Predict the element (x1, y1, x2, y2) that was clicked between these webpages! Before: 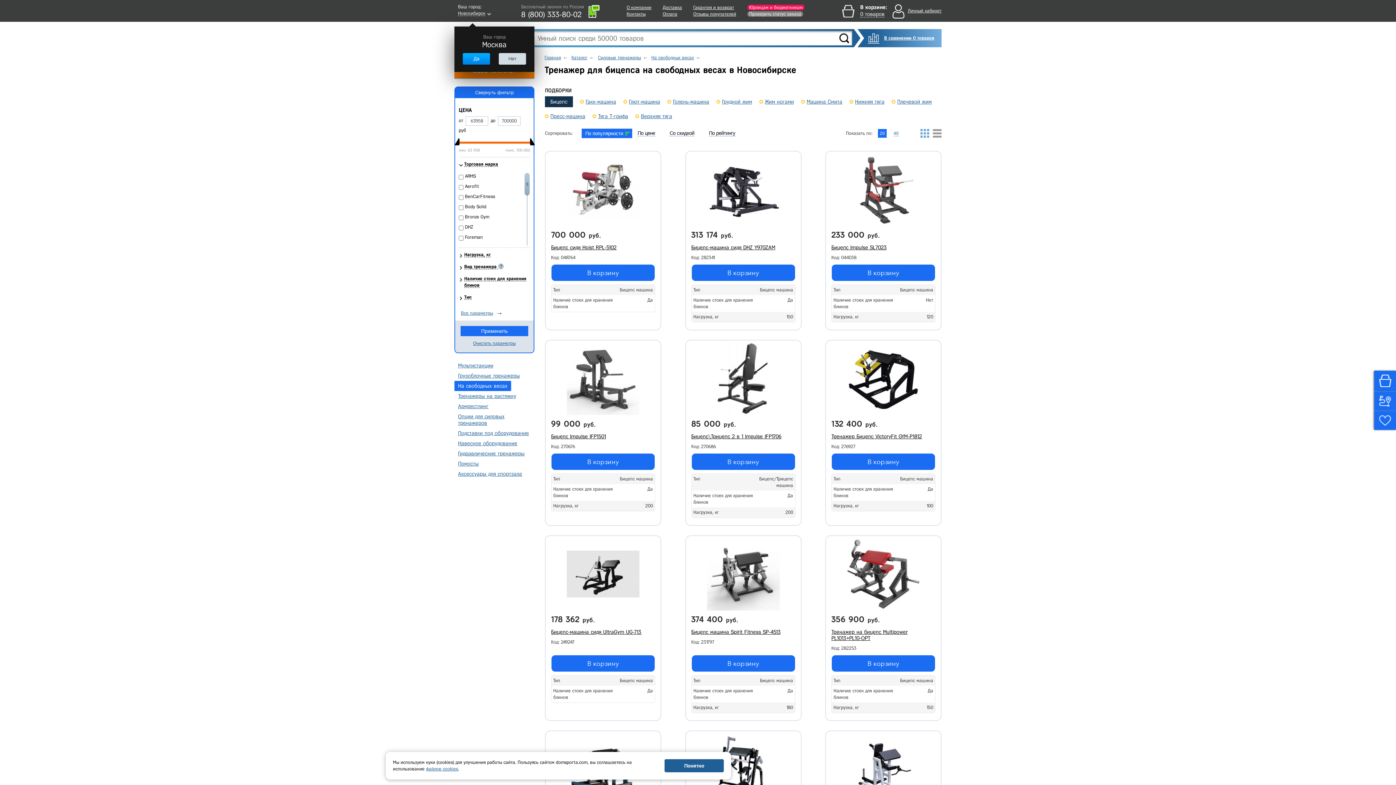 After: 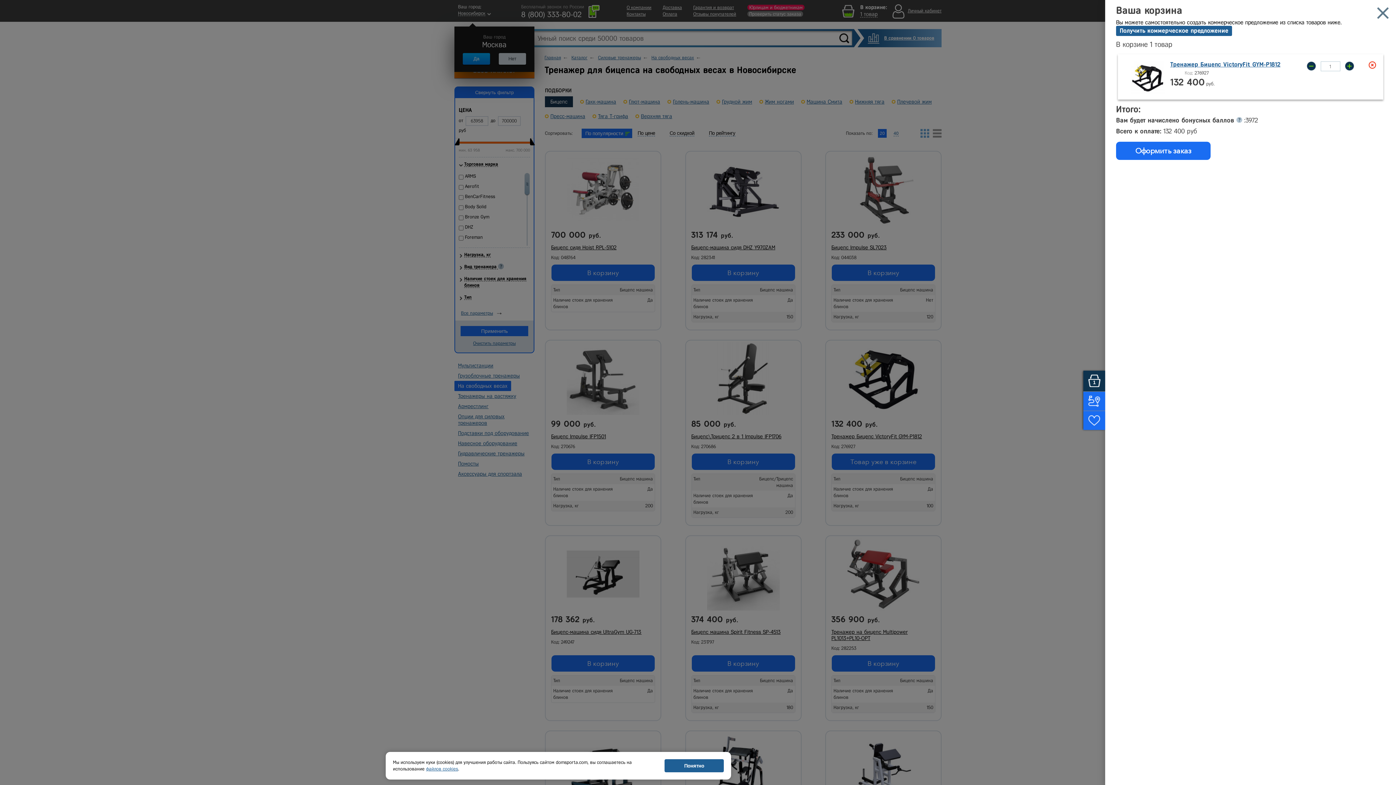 Action: bbox: (832, 453, 935, 470) label: В корзину